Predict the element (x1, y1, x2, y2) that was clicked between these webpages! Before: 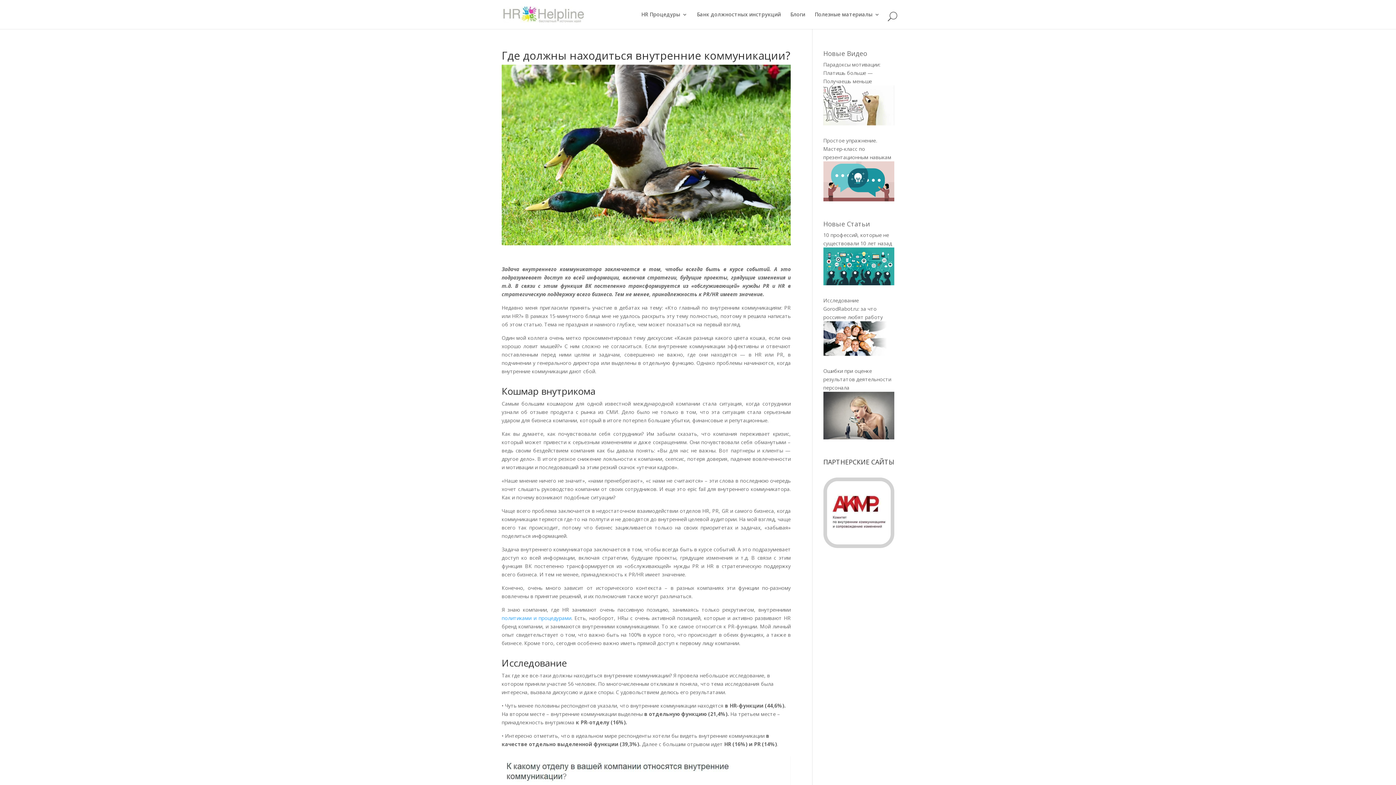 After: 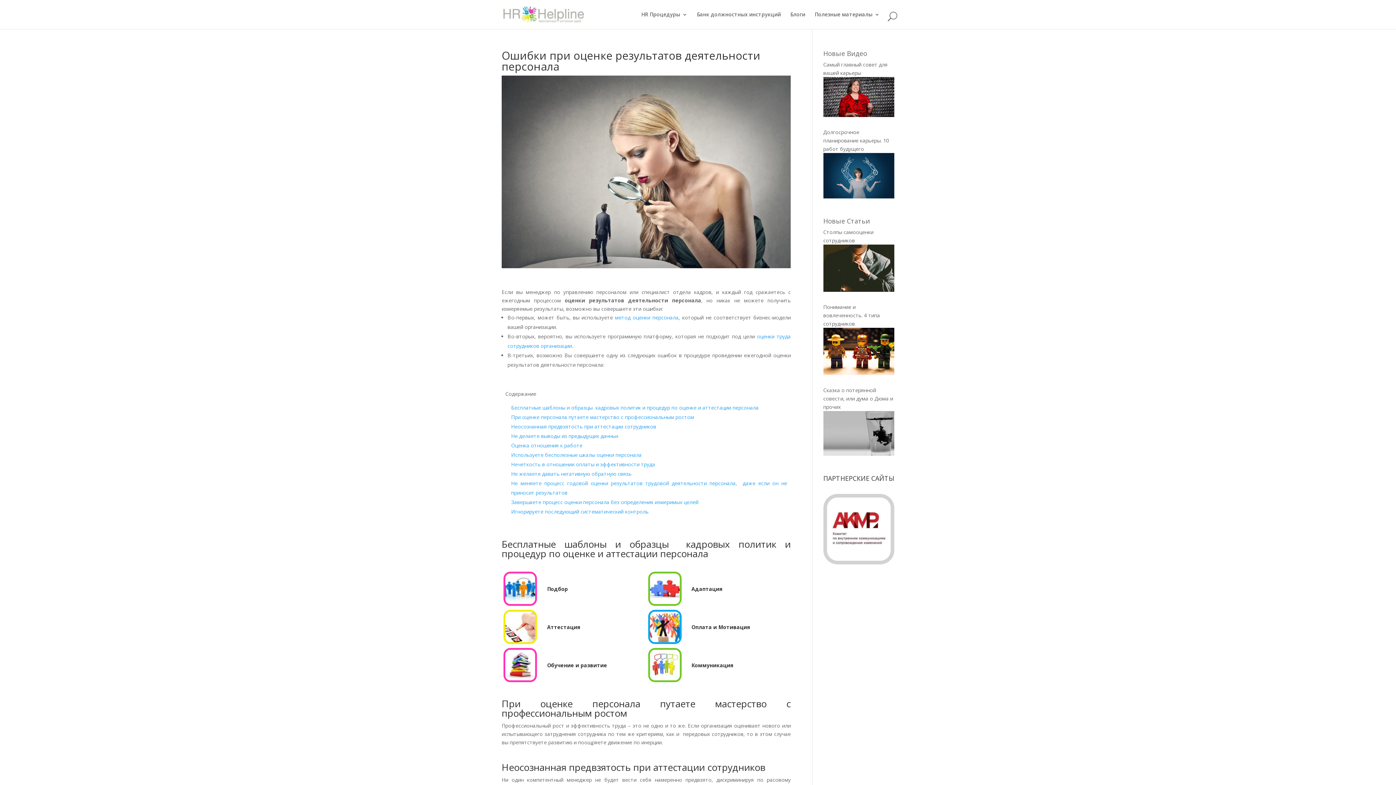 Action: label: Ошибки при оценке результатов деятельности персонала


 bbox: (823, 367, 894, 447)